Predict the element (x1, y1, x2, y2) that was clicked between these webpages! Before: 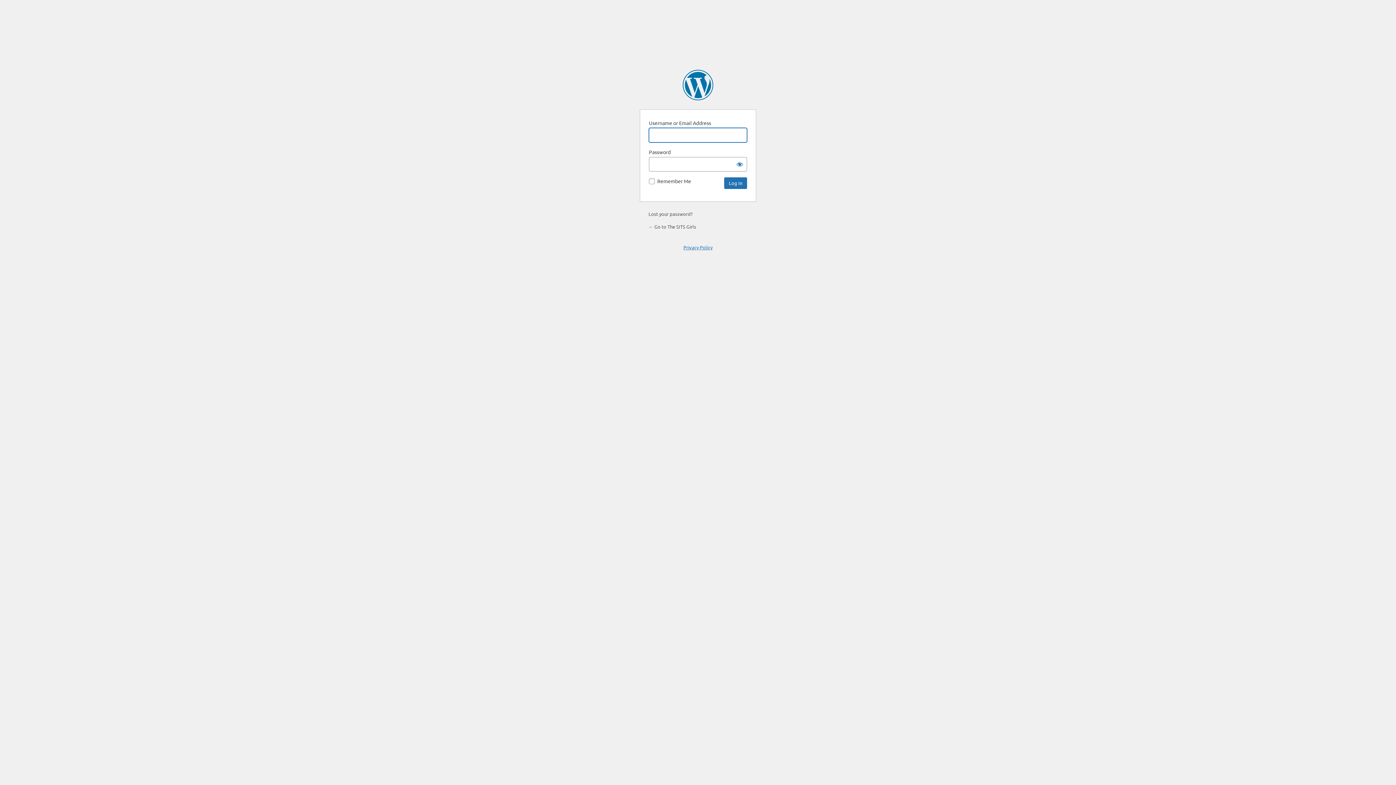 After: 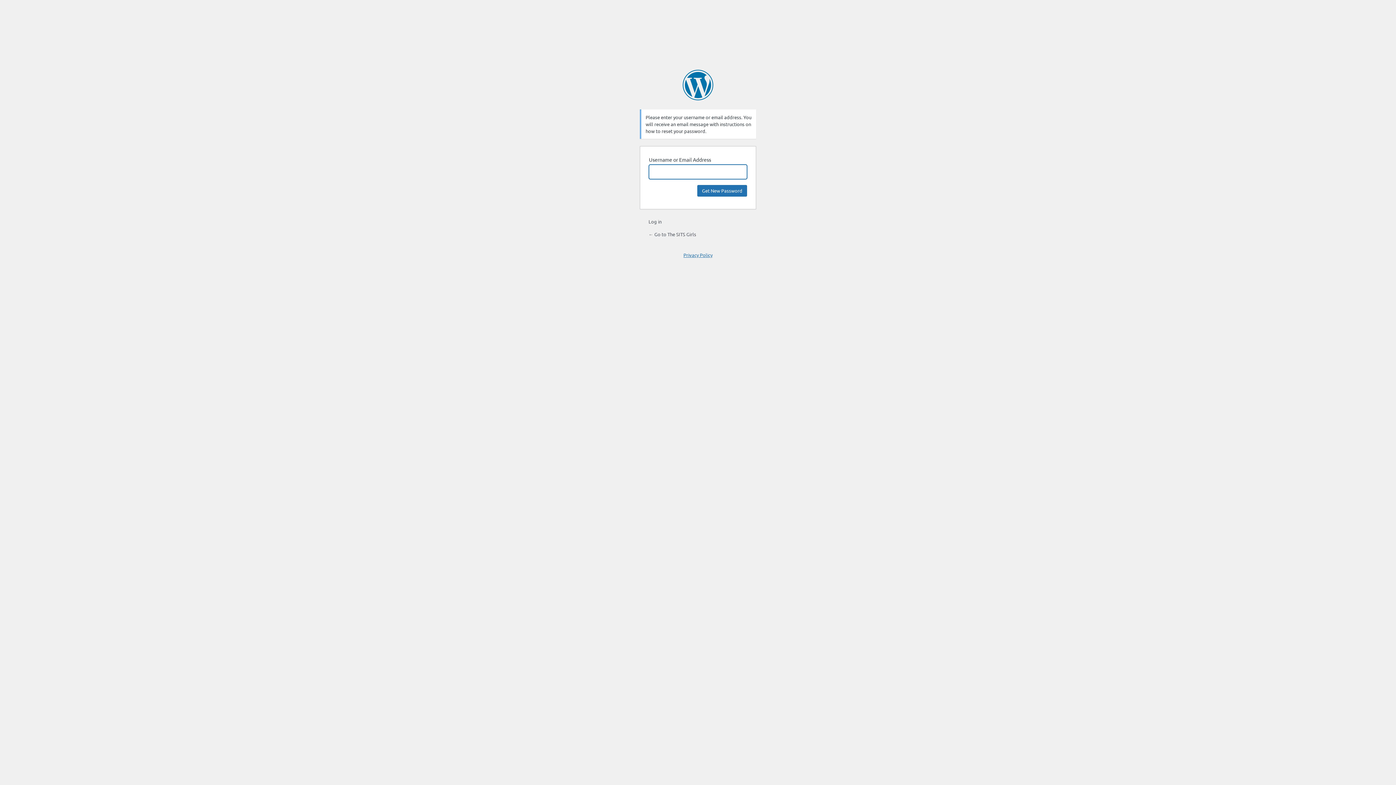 Action: bbox: (648, 210, 692, 217) label: Lost your password?